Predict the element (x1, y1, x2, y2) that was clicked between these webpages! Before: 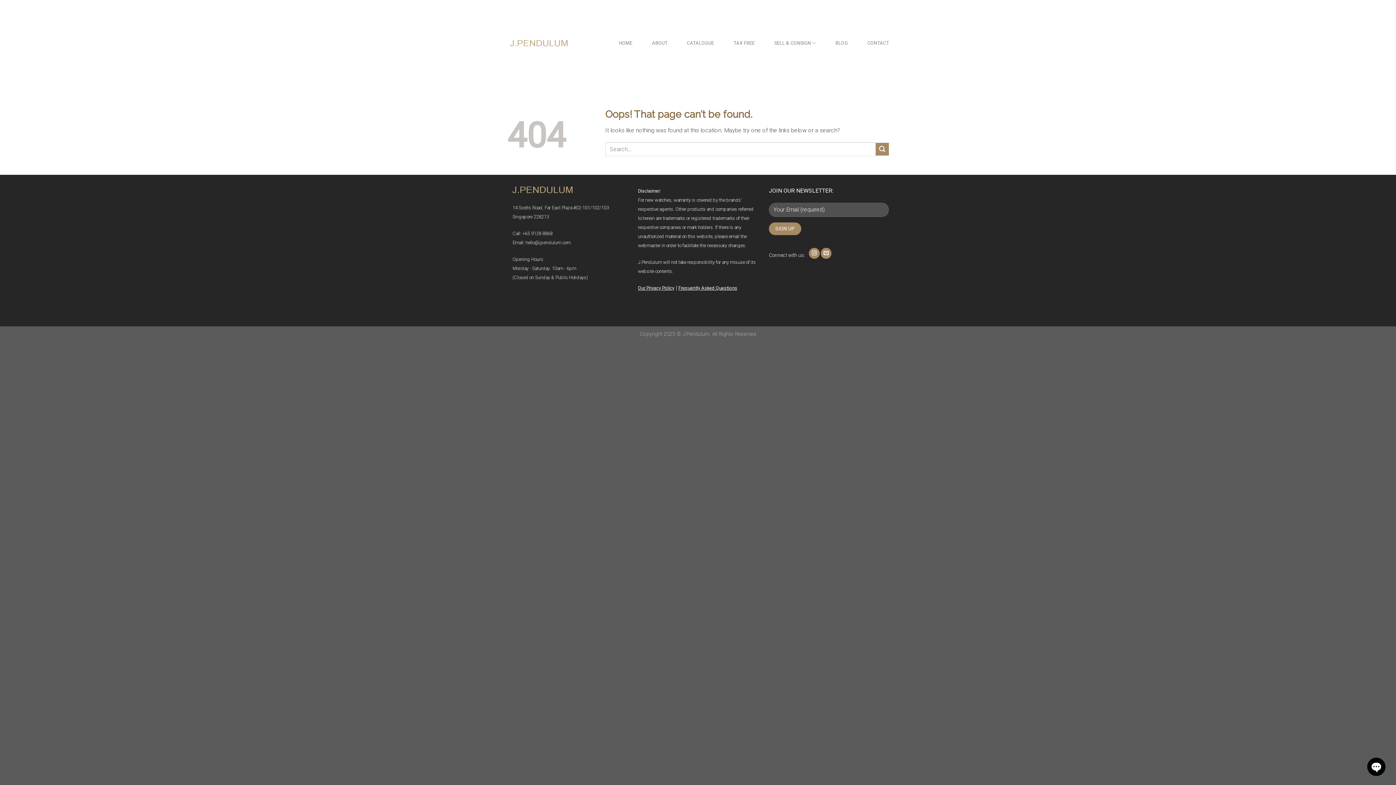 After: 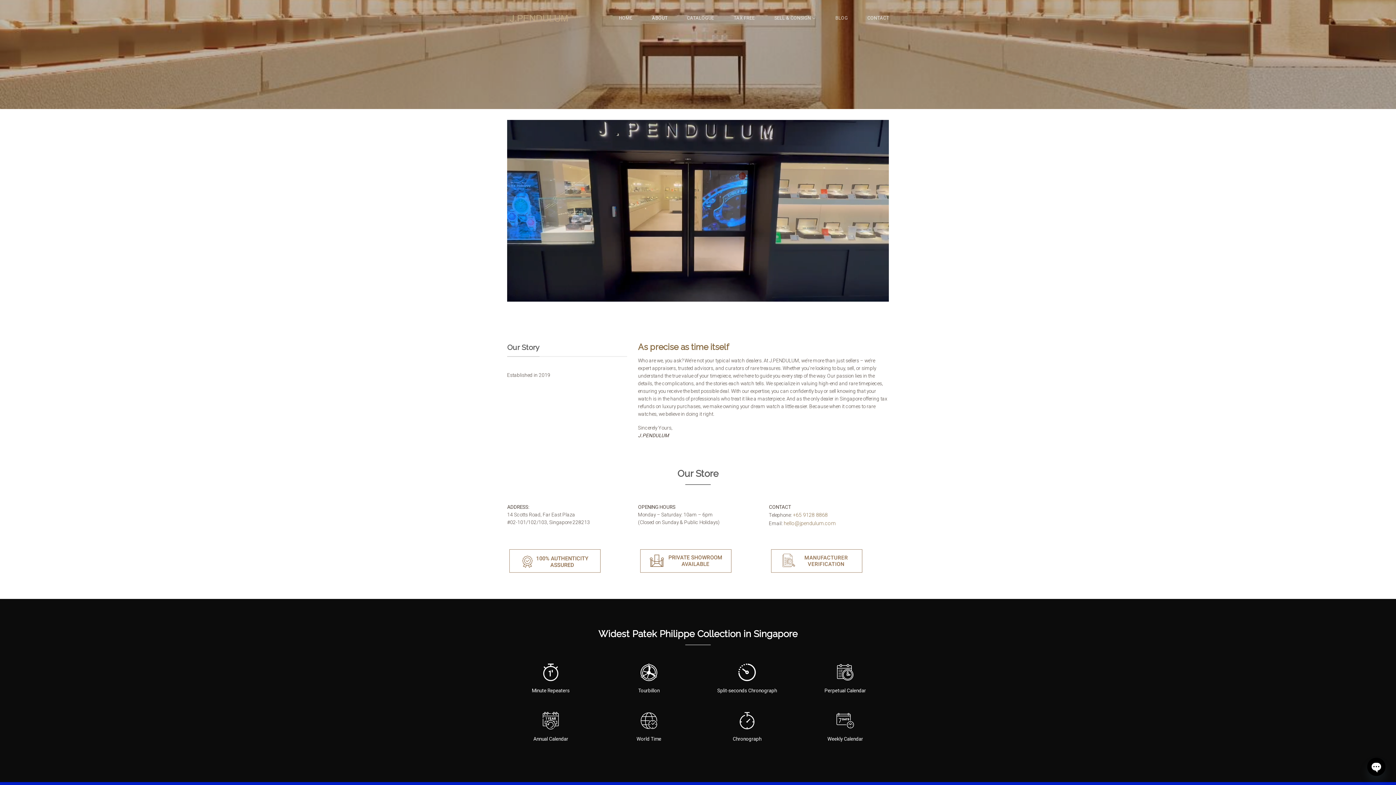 Action: label: ABOUT bbox: (652, 36, 667, 49)